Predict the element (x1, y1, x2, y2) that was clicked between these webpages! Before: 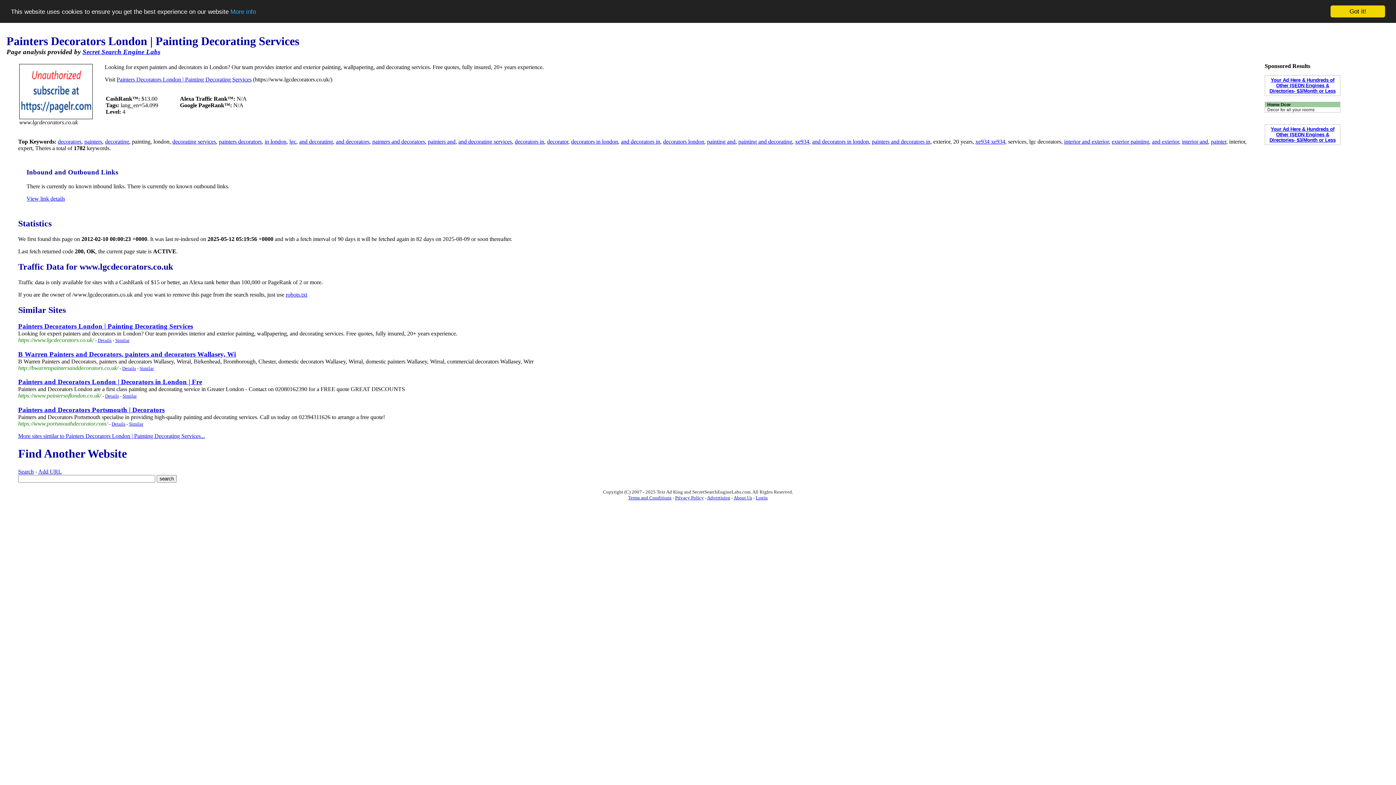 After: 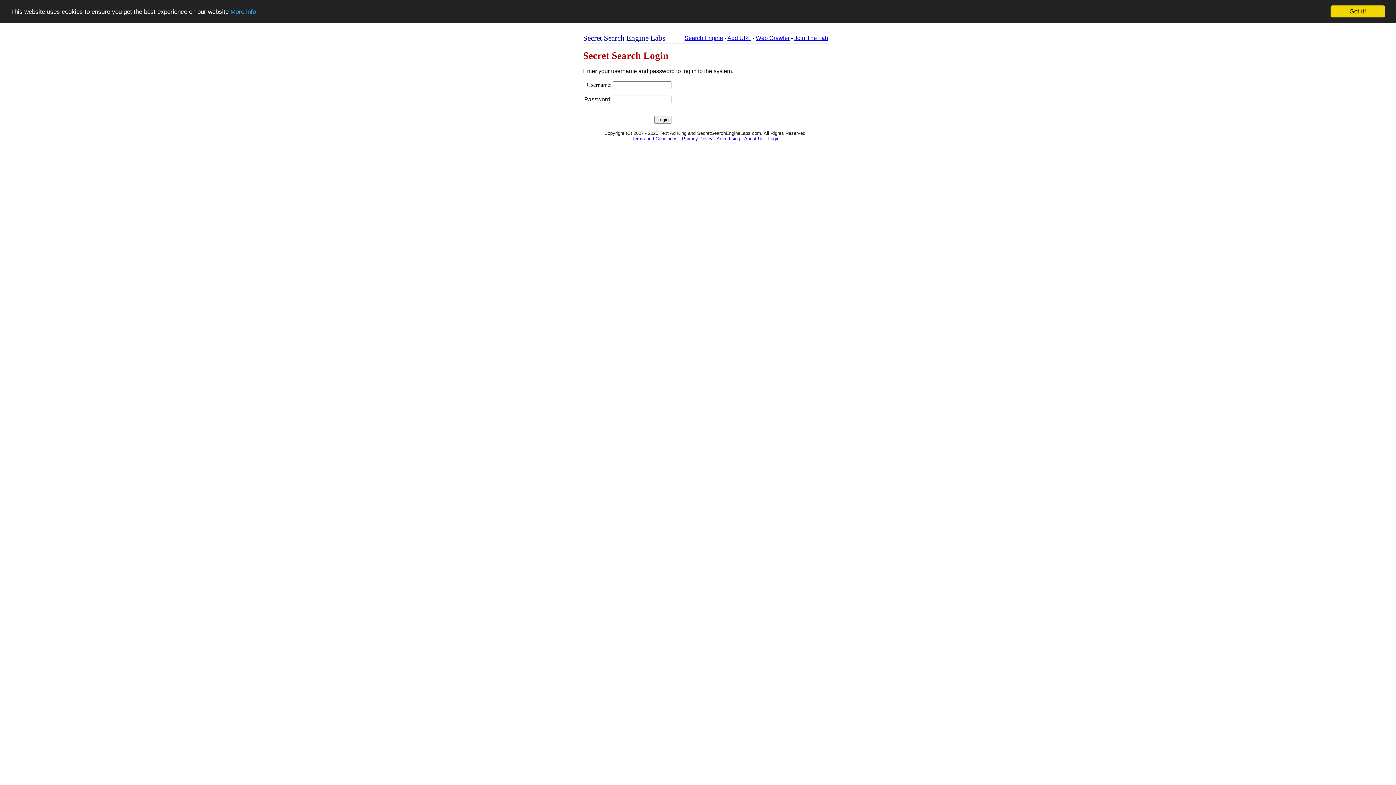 Action: label: Login bbox: (756, 495, 768, 500)